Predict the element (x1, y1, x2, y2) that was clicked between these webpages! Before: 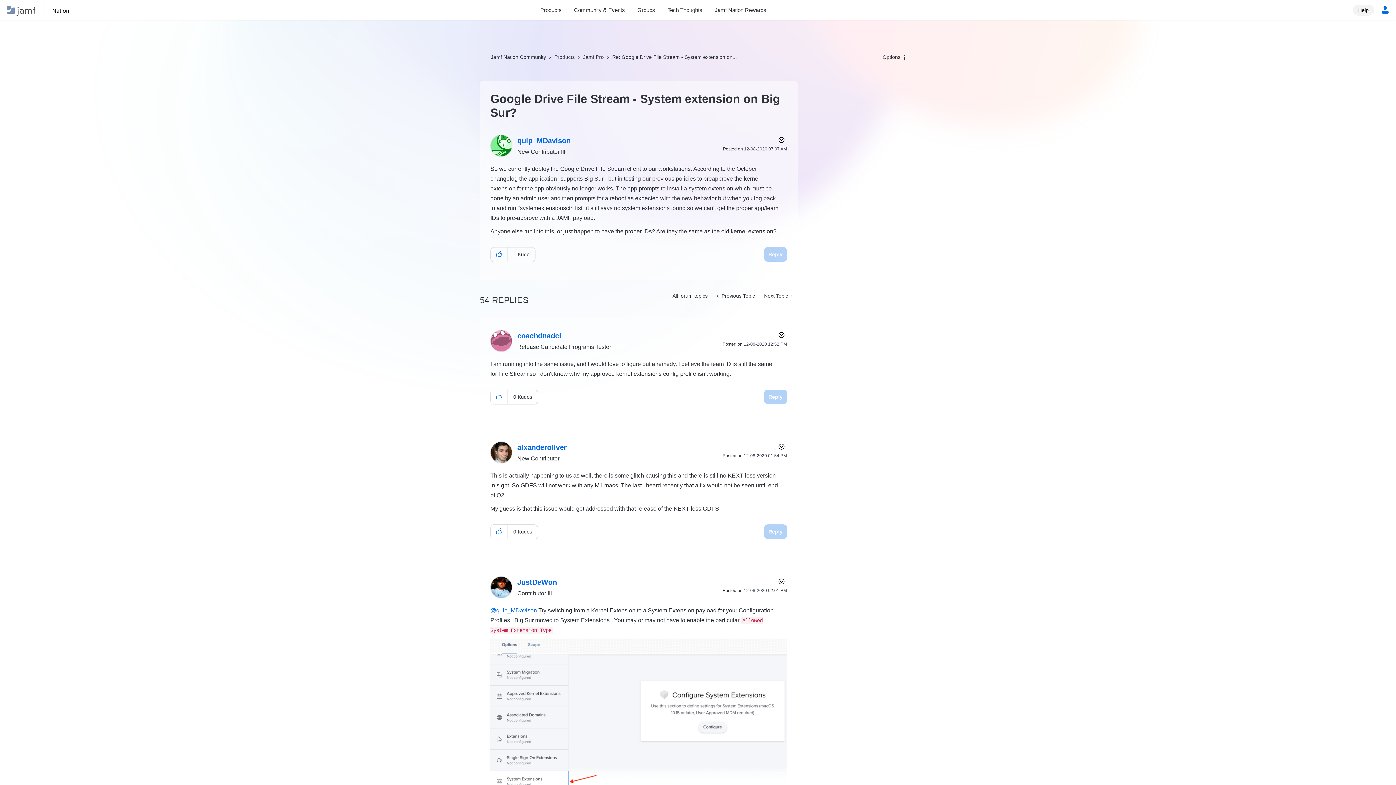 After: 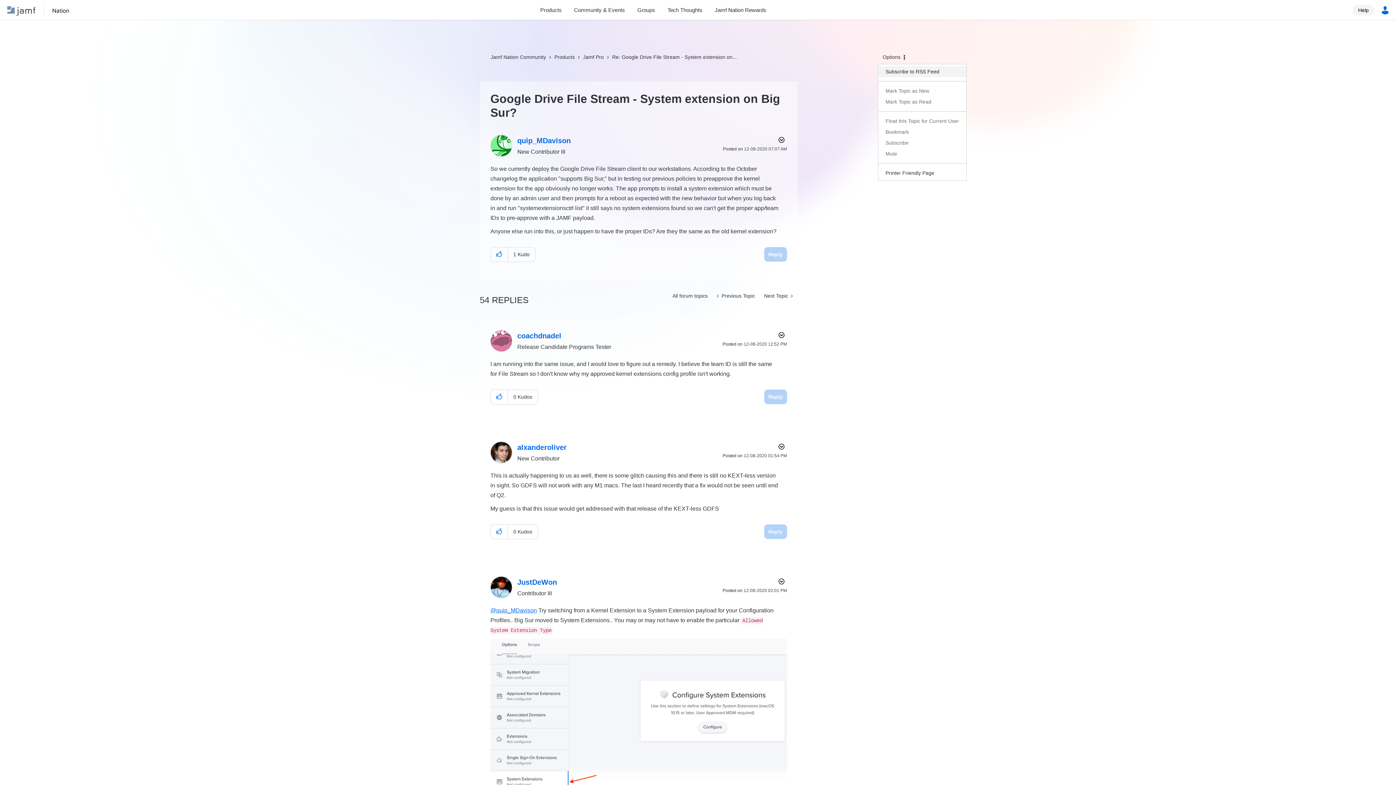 Action: bbox: (878, 49, 905, 64) label: Options